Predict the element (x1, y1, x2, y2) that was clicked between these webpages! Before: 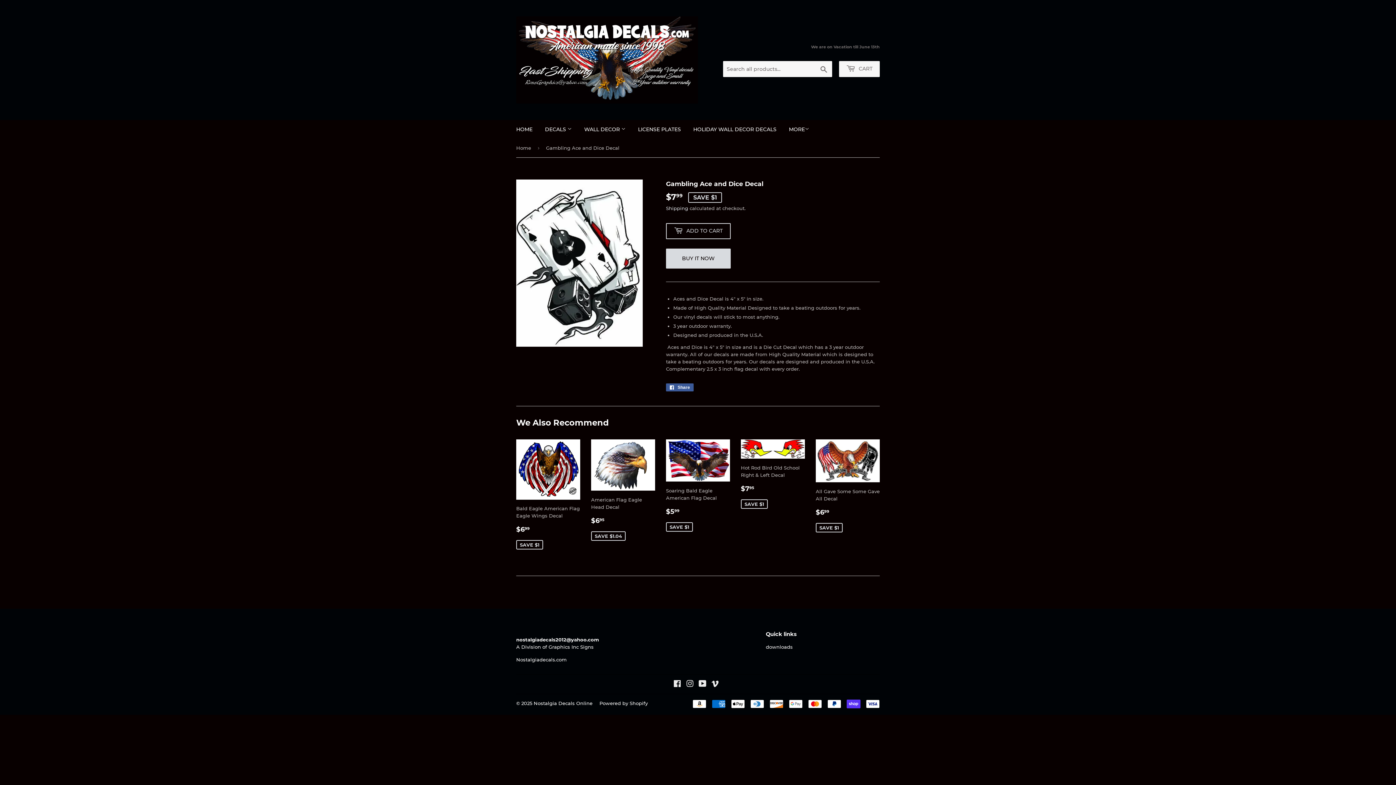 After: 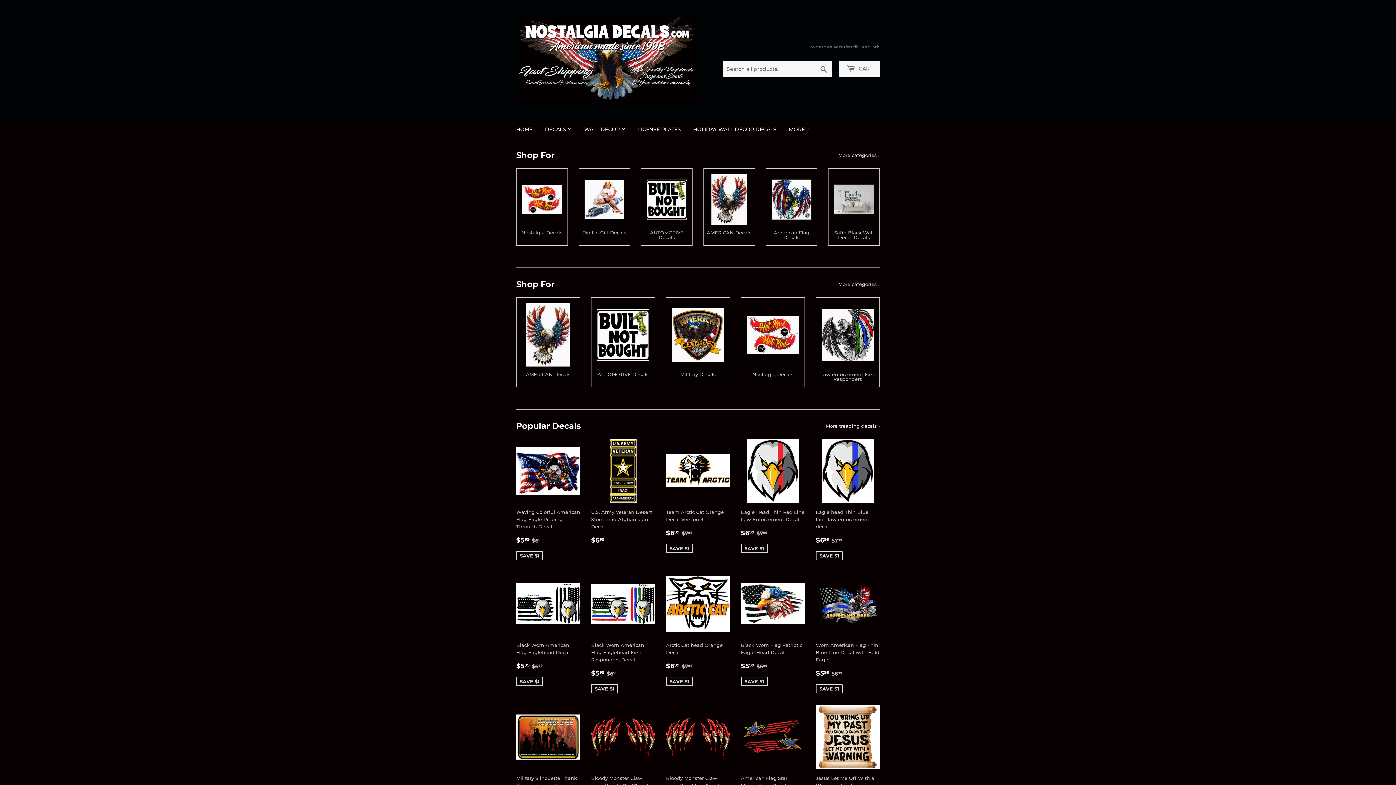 Action: label: Home bbox: (516, 138, 533, 157)